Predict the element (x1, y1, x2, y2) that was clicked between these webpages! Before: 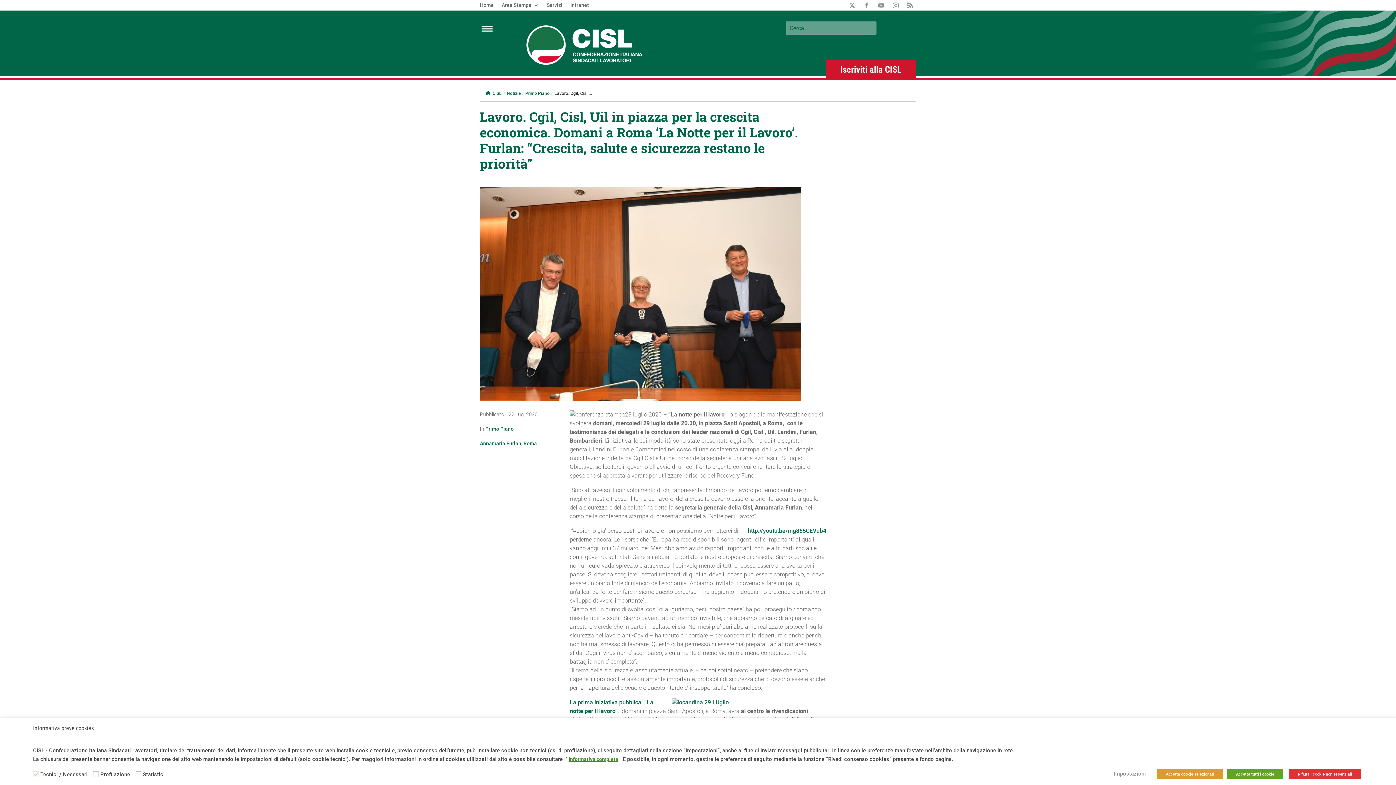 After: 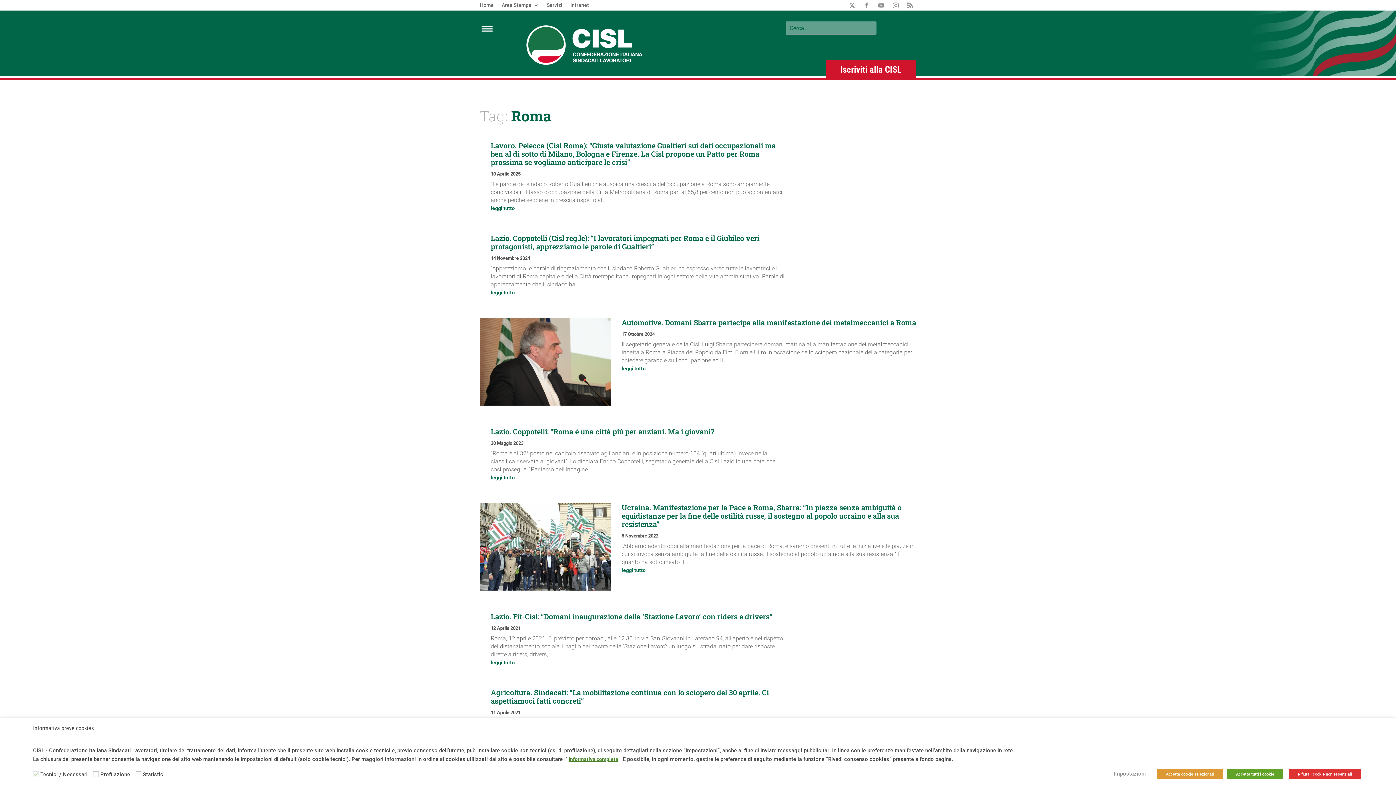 Action: label: Roma bbox: (523, 440, 537, 446)